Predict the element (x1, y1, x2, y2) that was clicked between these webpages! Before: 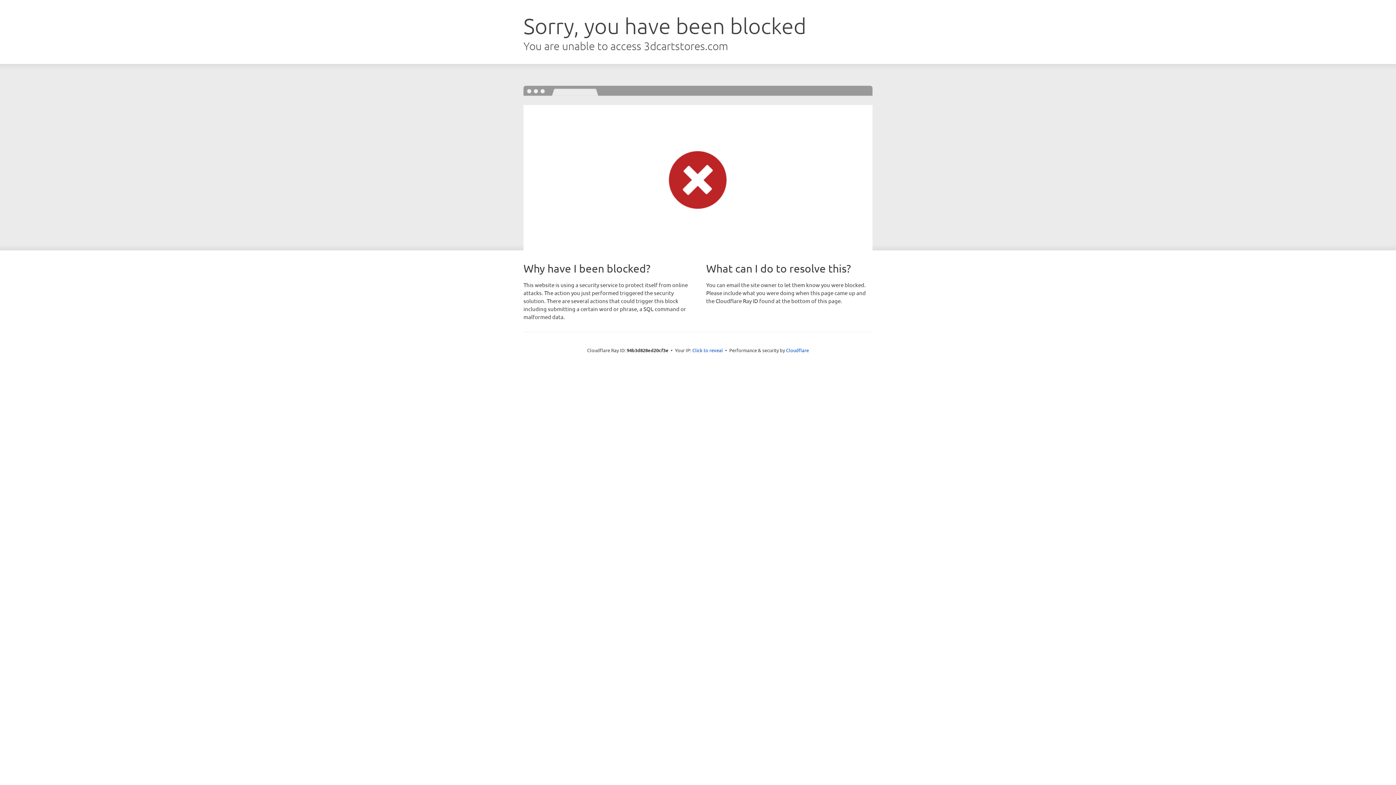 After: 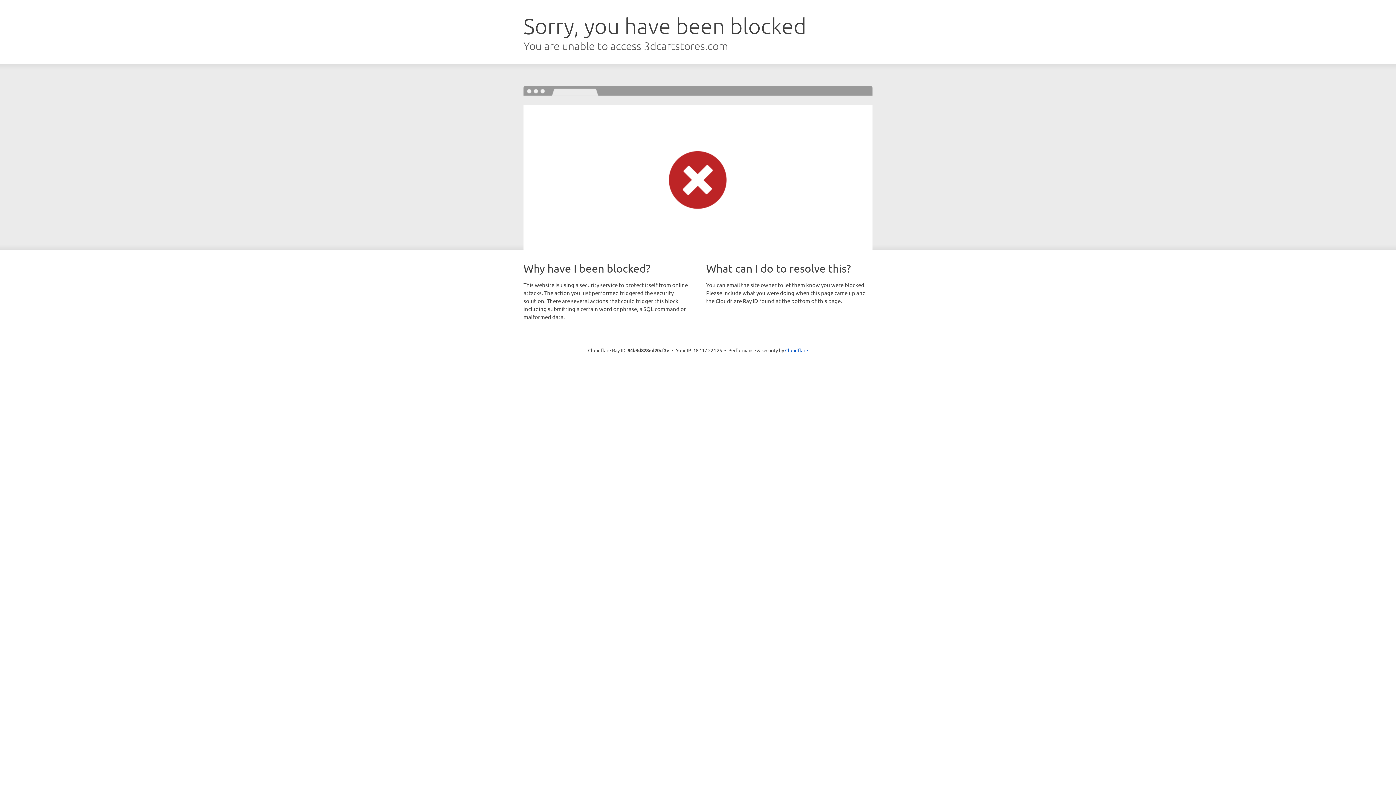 Action: label: Click to reveal bbox: (692, 346, 723, 353)